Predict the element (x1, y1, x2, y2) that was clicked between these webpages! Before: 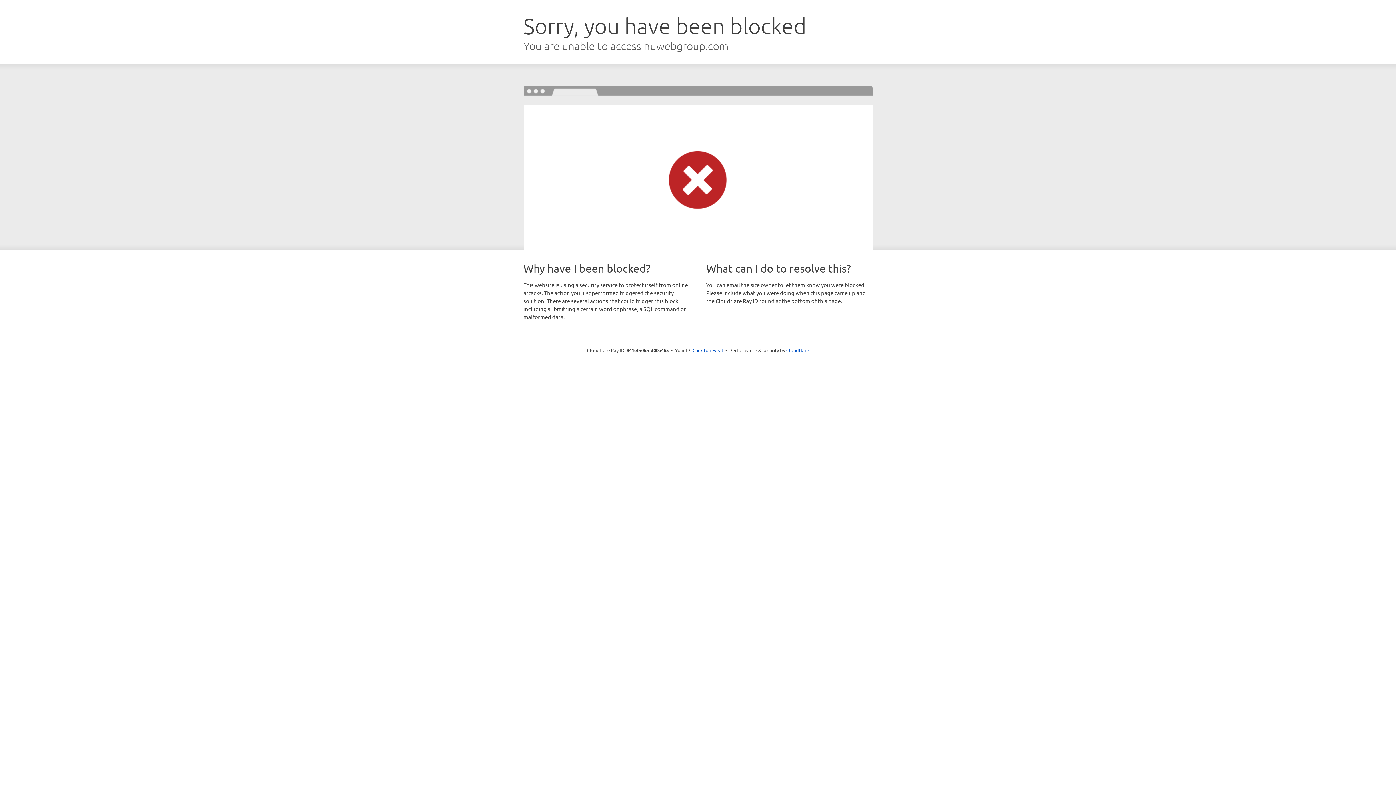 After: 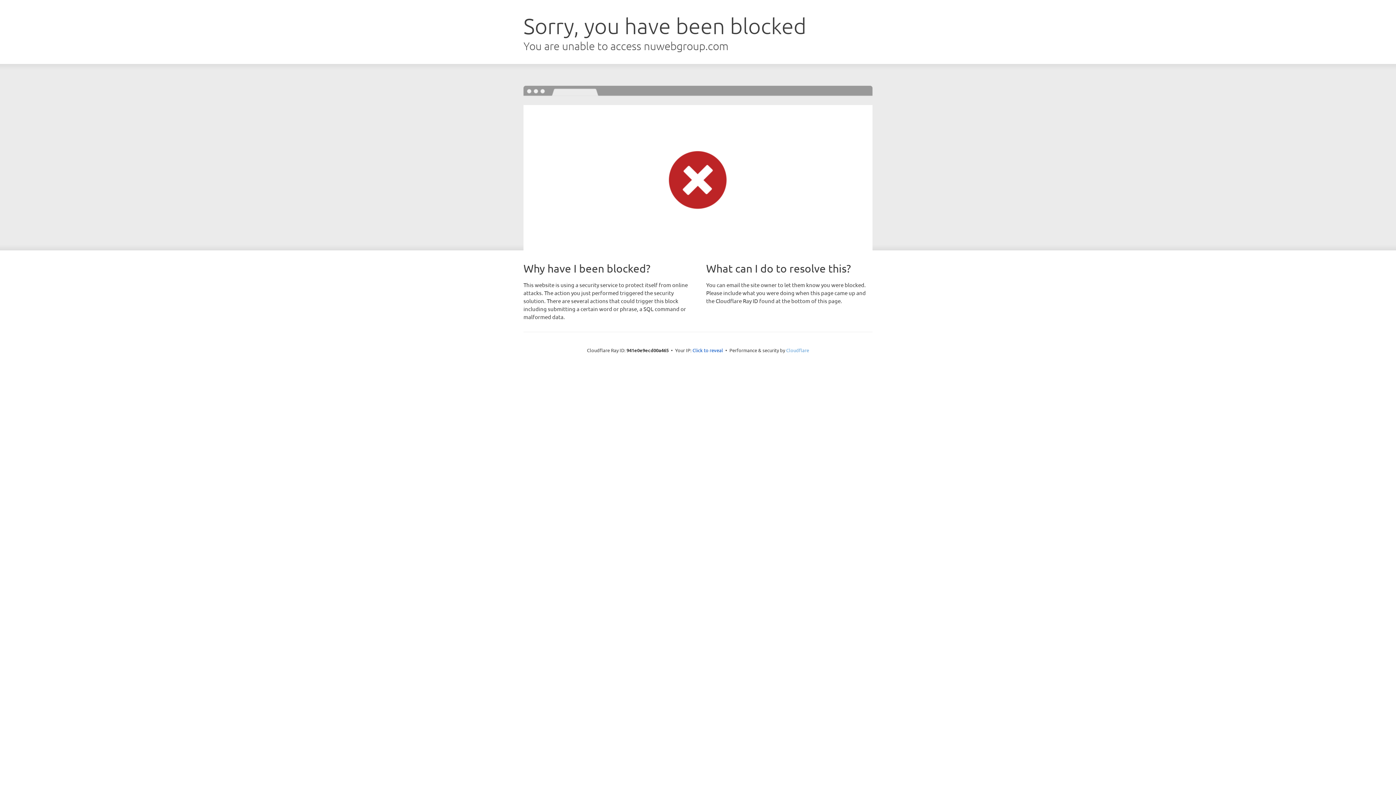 Action: bbox: (786, 347, 809, 353) label: Cloudflare